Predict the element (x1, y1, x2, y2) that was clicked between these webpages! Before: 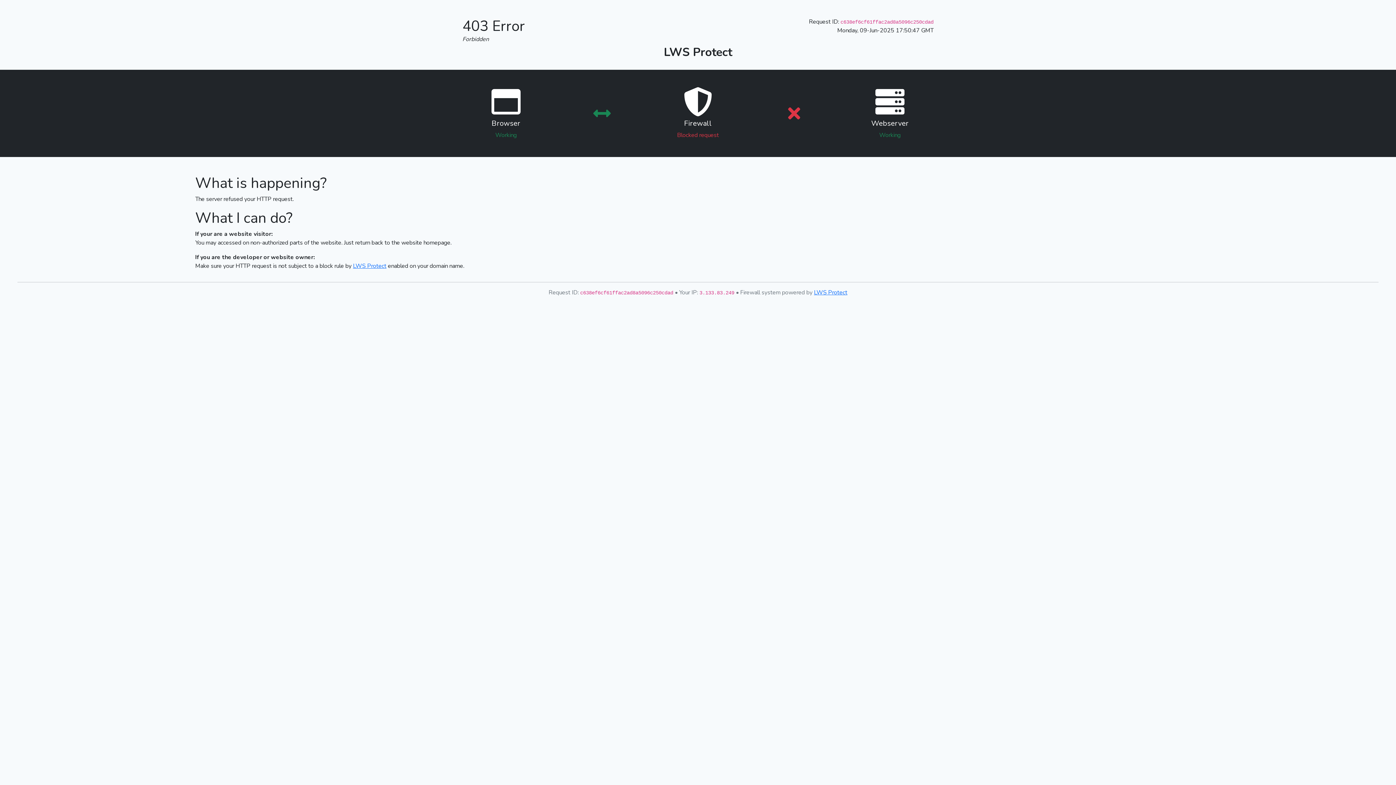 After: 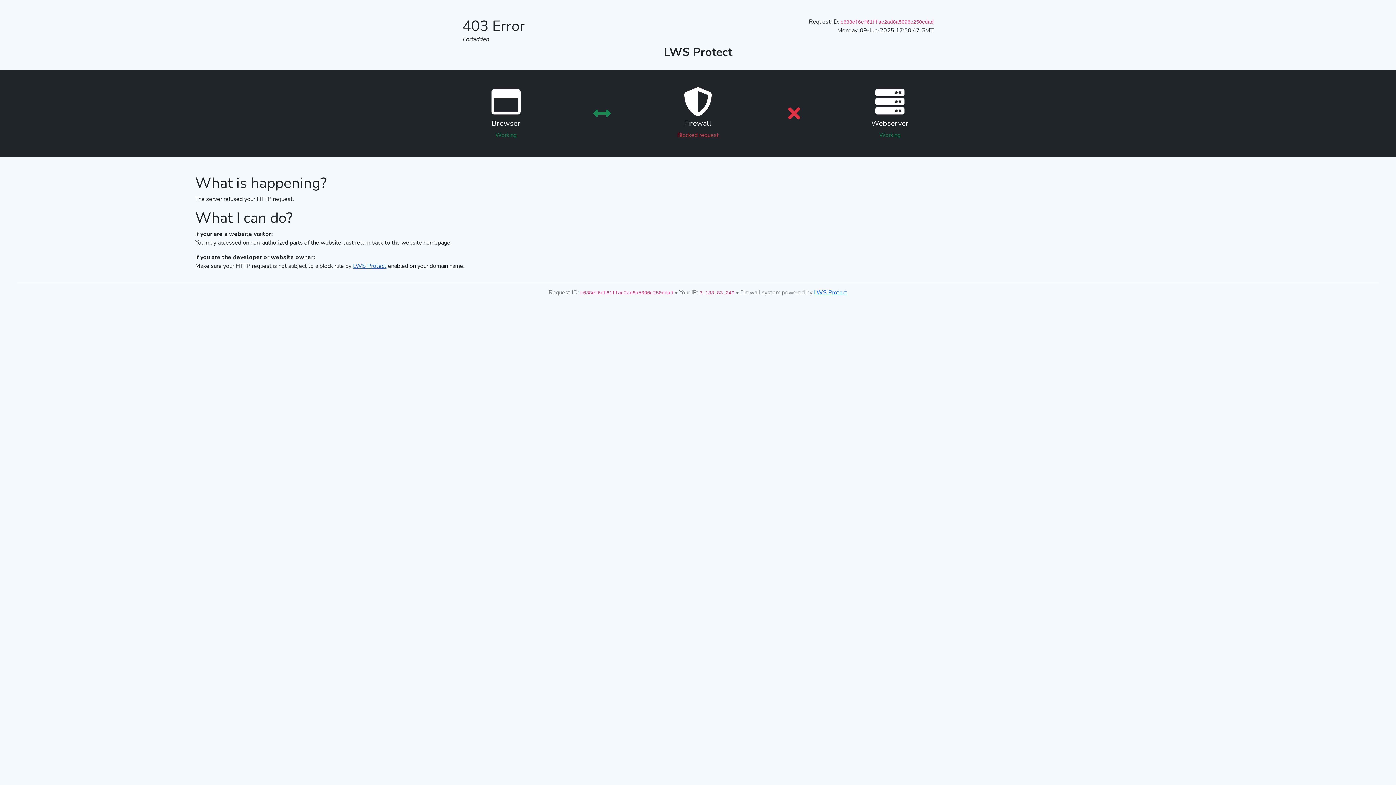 Action: label: LWS Protect bbox: (353, 262, 386, 270)